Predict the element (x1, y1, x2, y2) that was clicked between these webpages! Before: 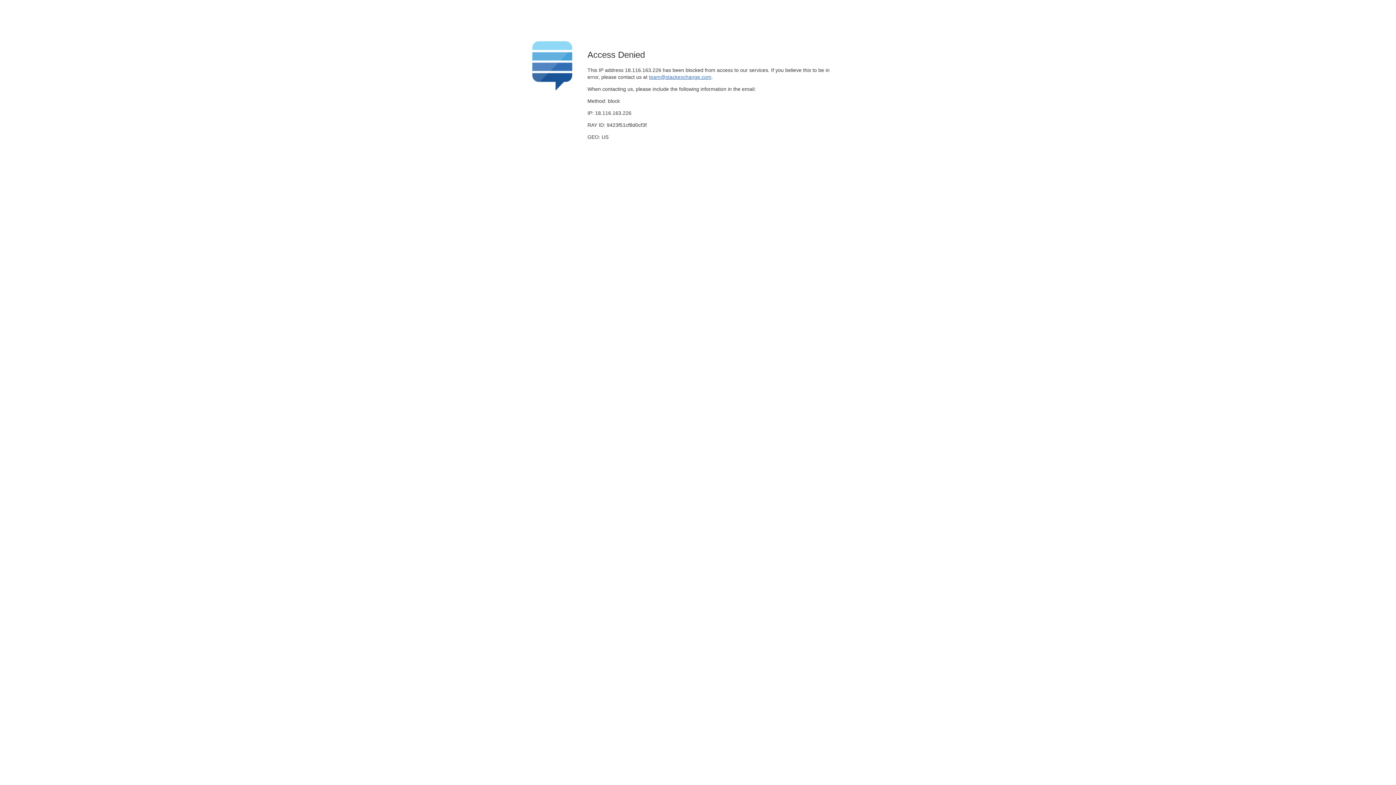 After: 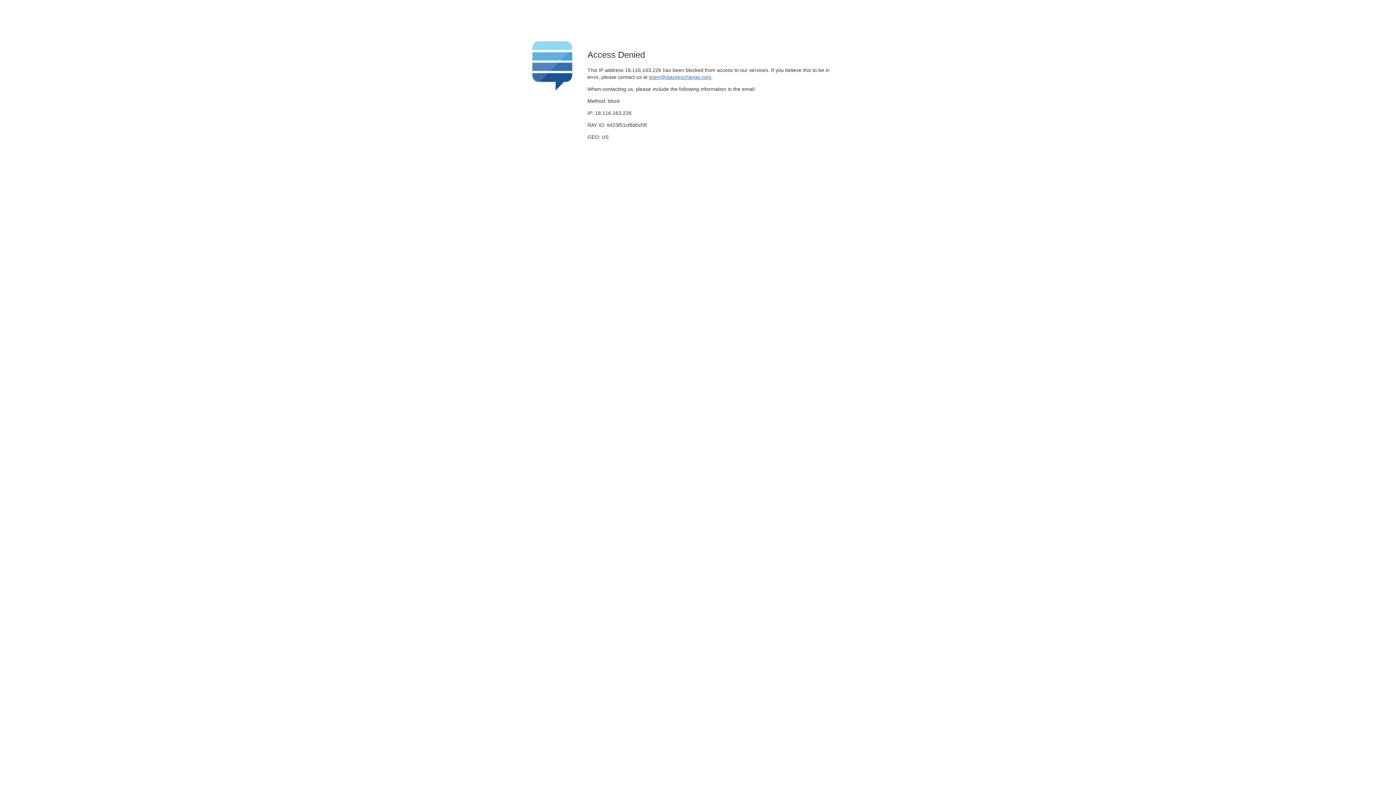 Action: bbox: (649, 74, 711, 79) label: team@stackexchange.com